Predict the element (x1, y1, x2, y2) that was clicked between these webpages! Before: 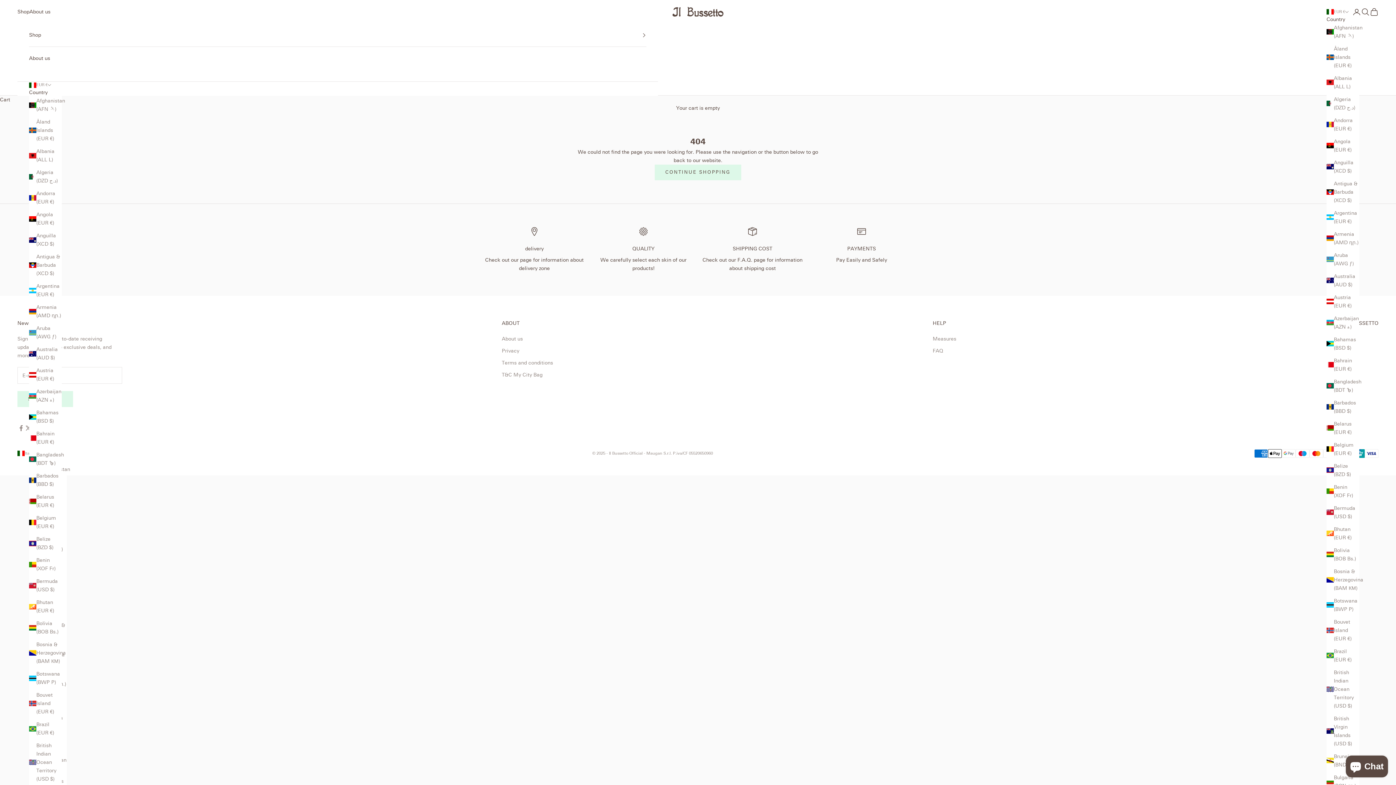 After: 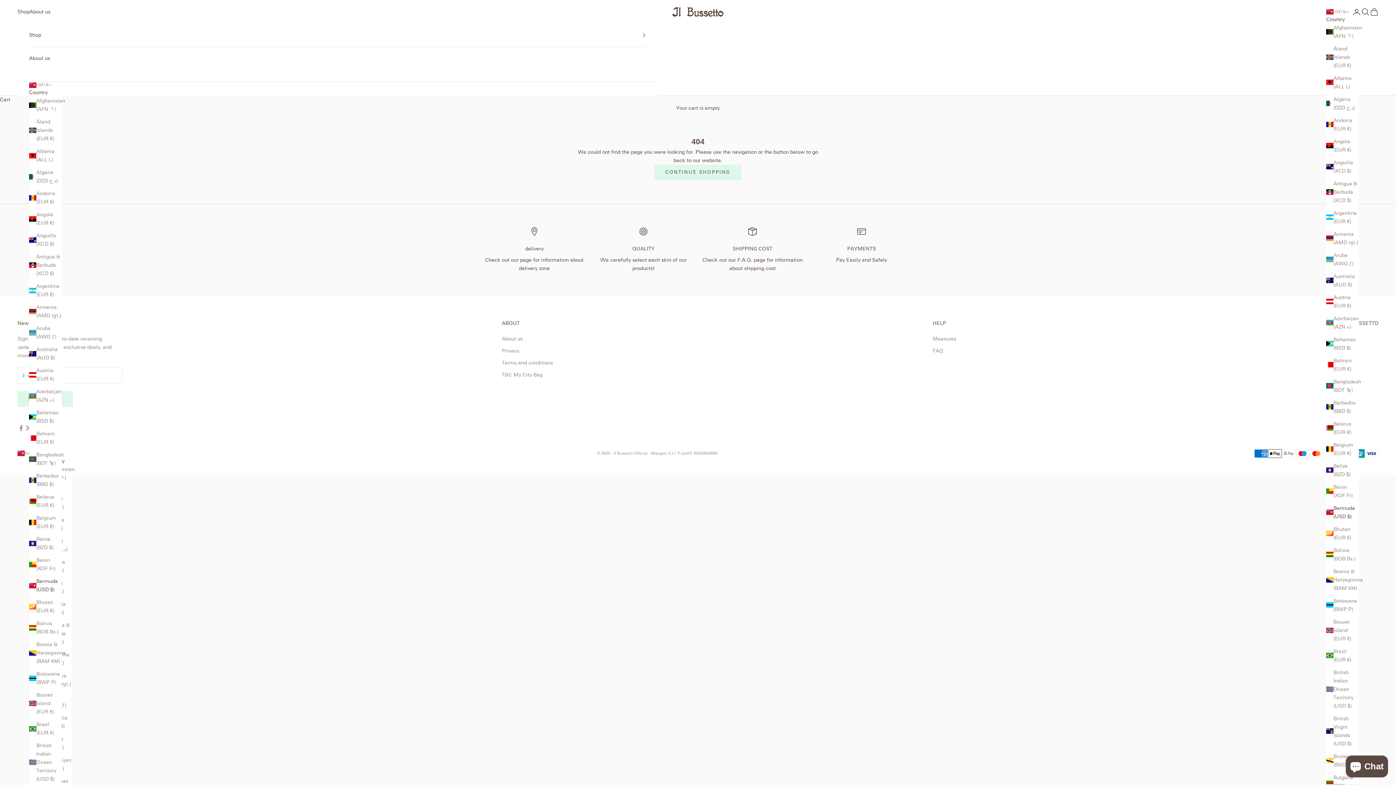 Action: label: Bermuda (USD $) bbox: (1326, 504, 1359, 520)